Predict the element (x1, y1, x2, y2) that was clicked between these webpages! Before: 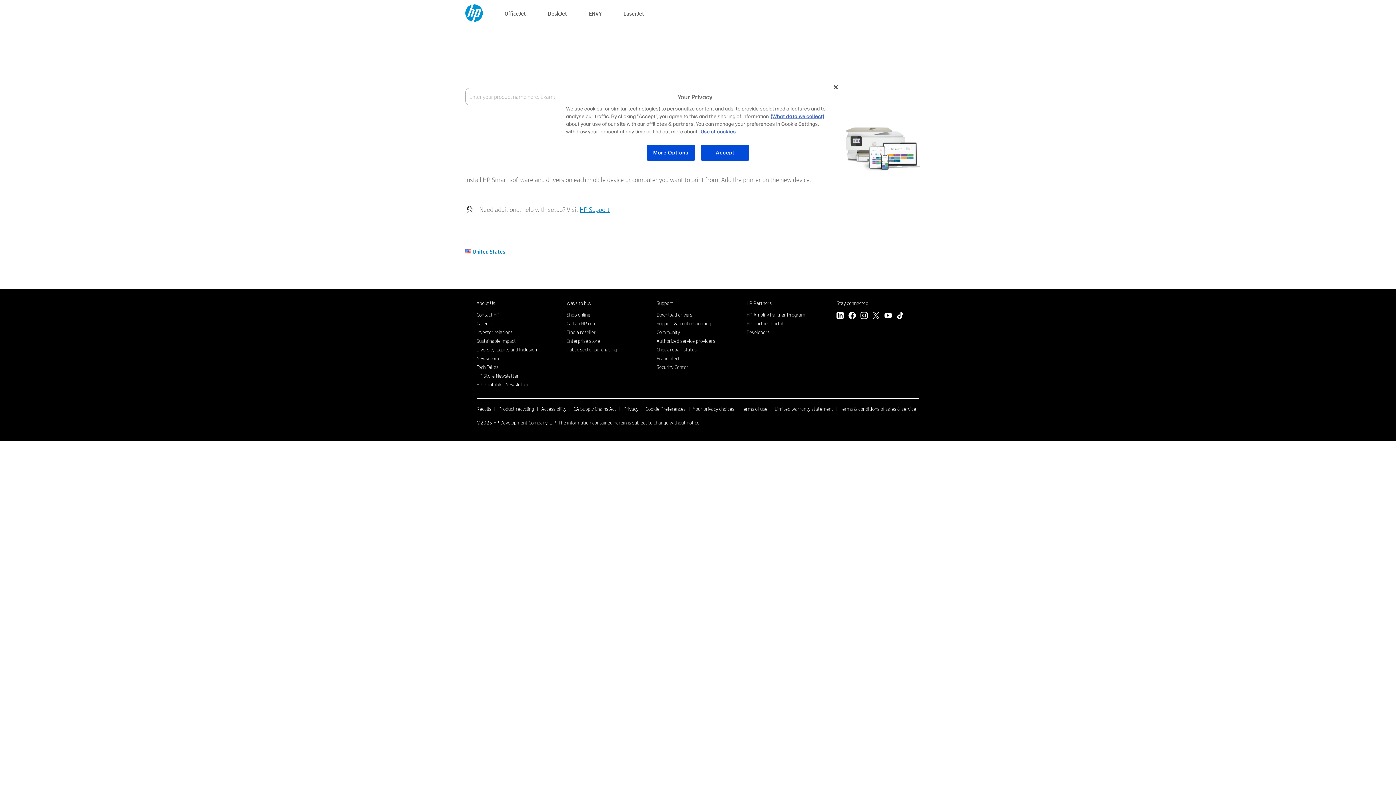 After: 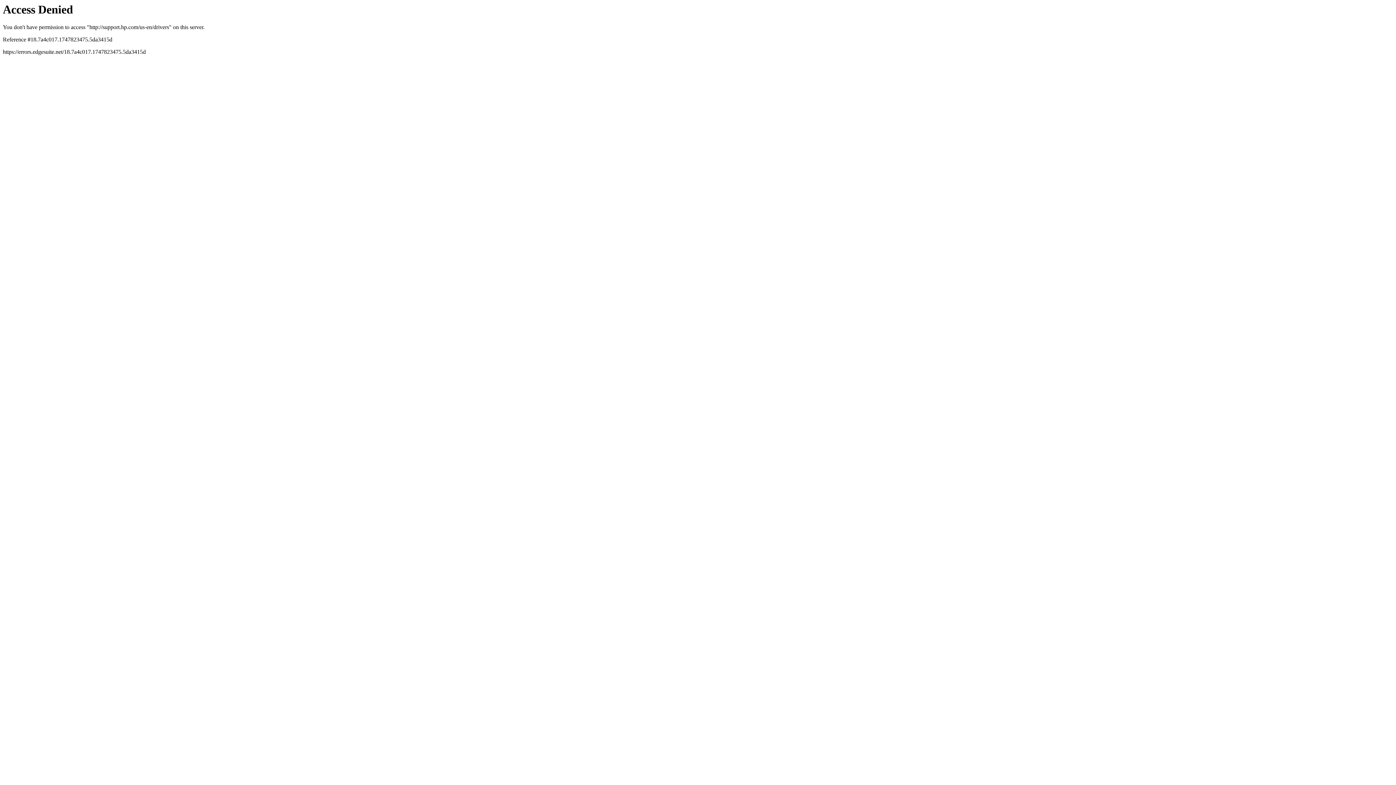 Action: label: Download drivers bbox: (656, 311, 692, 318)